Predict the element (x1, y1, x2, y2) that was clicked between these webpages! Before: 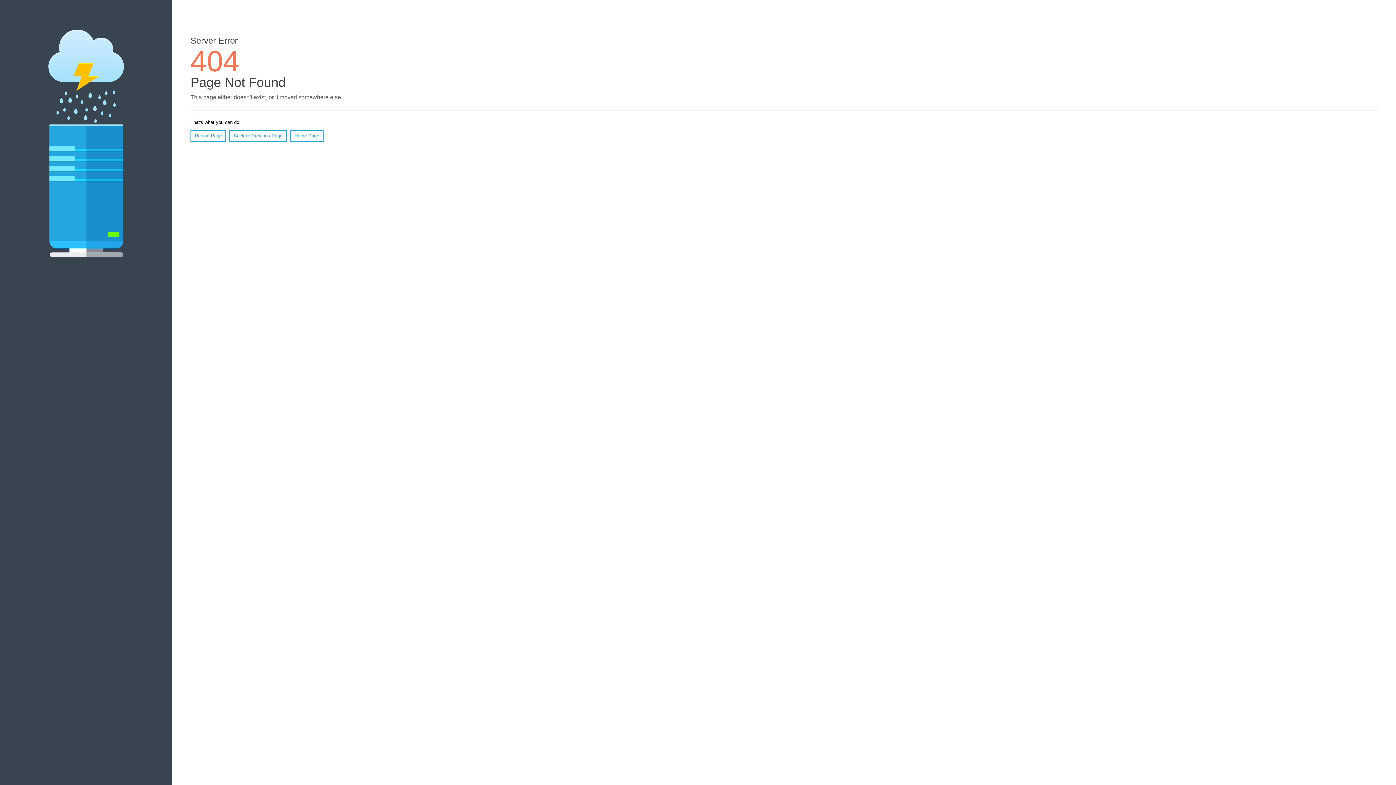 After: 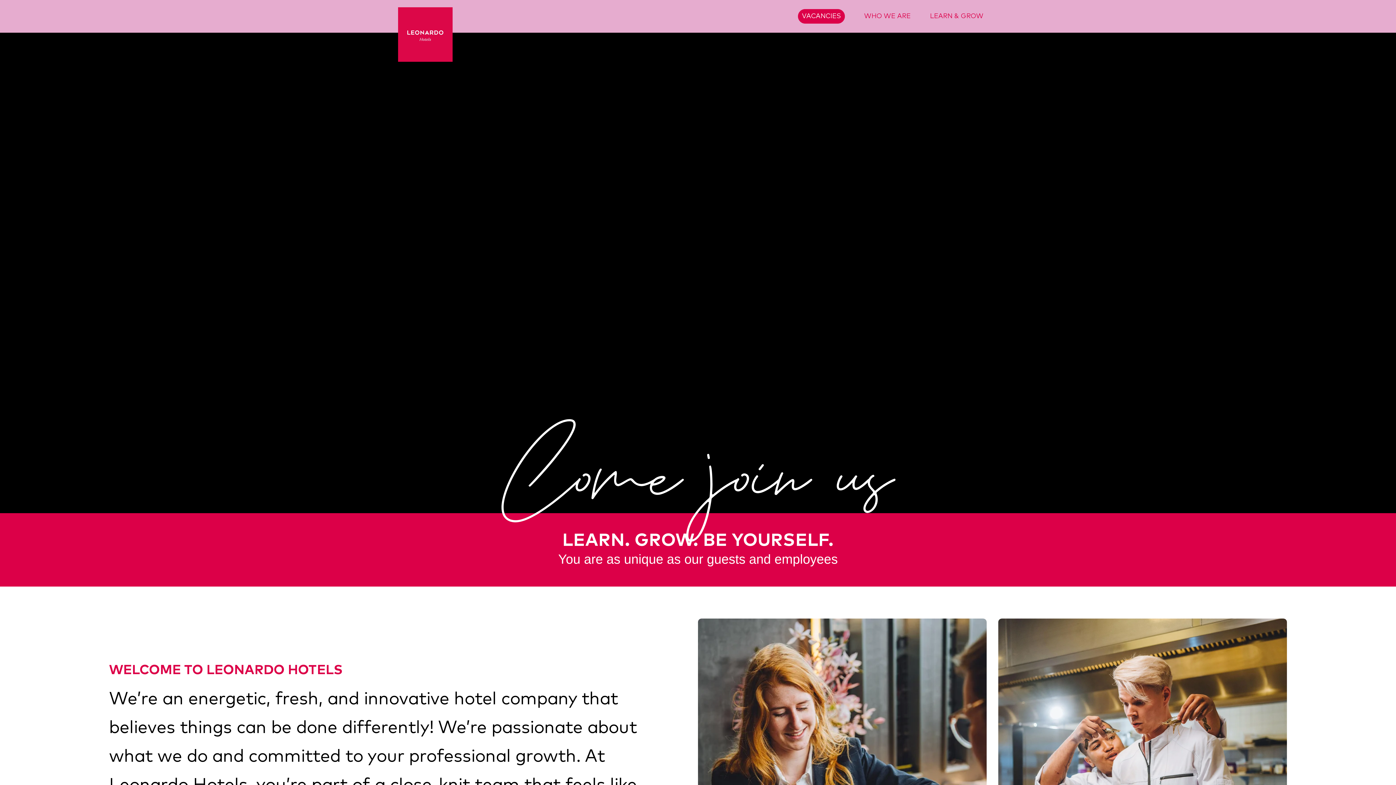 Action: bbox: (290, 130, 323, 141) label: Home Page